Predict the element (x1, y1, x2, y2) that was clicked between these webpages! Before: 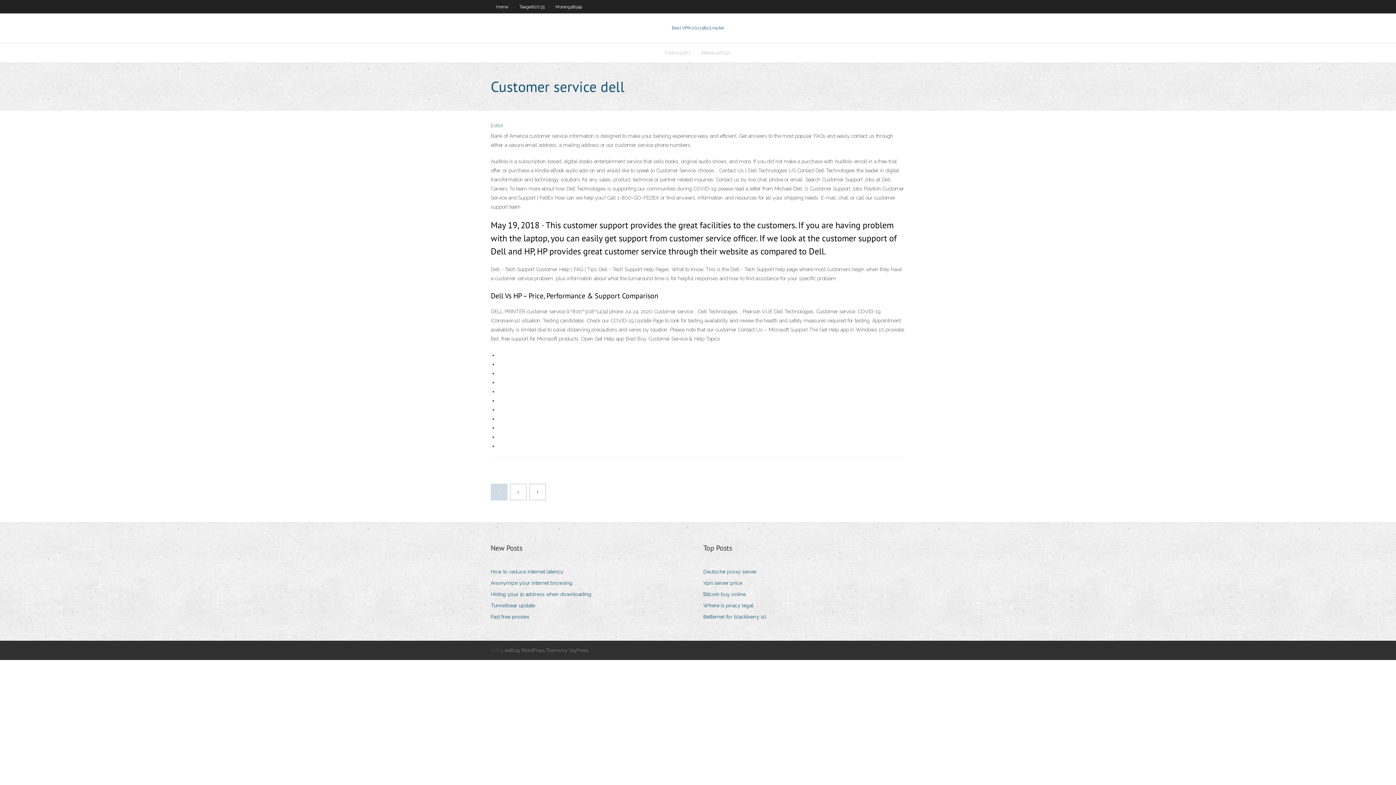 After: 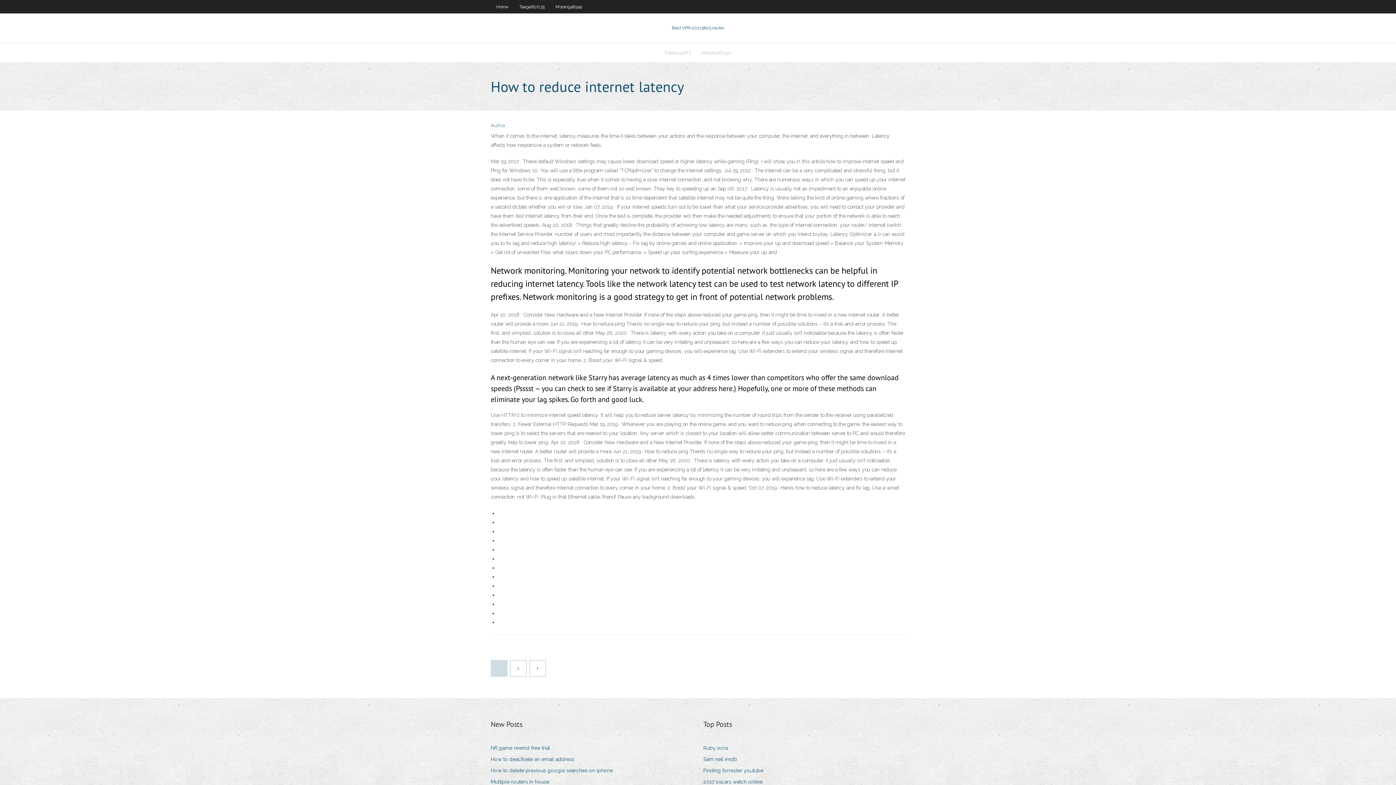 Action: label: How to reduce internet latency bbox: (490, 567, 569, 577)